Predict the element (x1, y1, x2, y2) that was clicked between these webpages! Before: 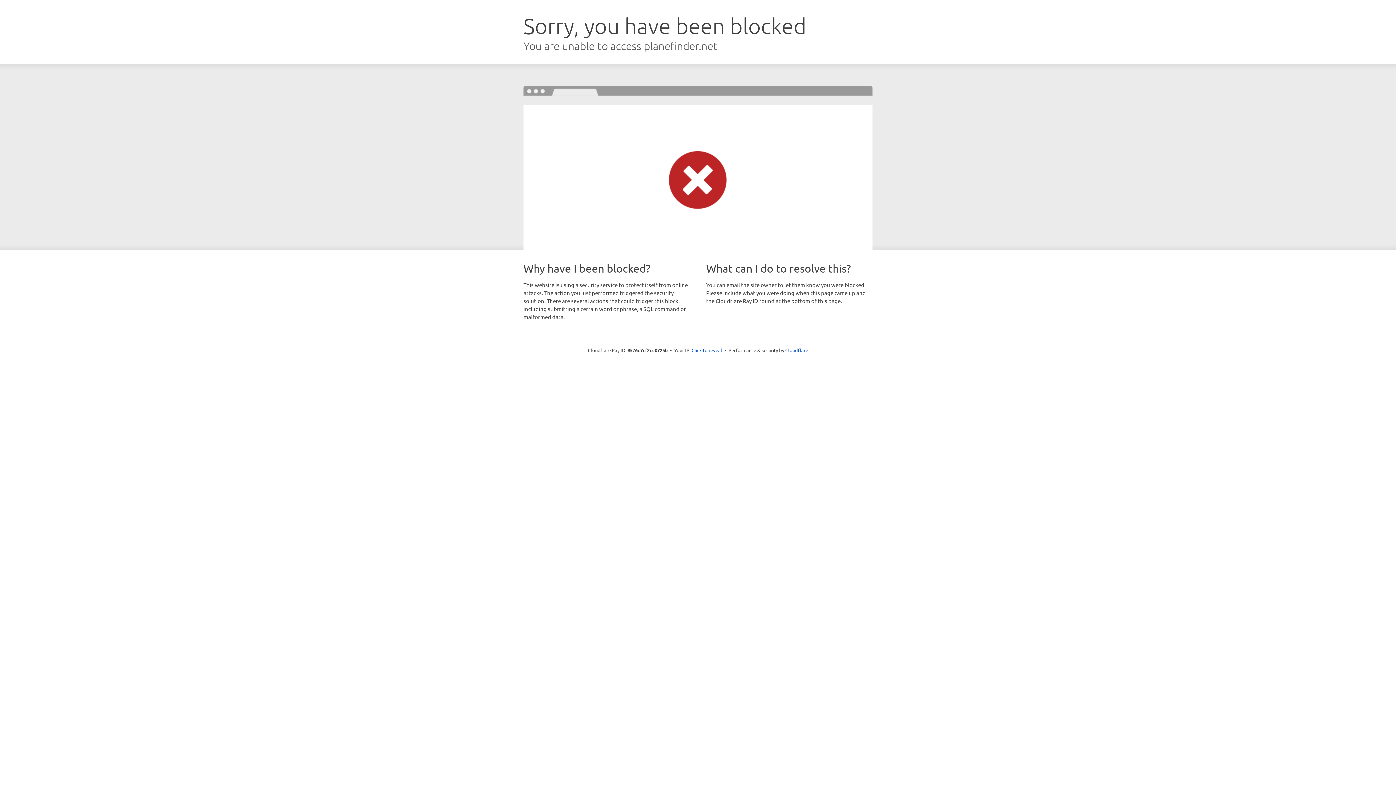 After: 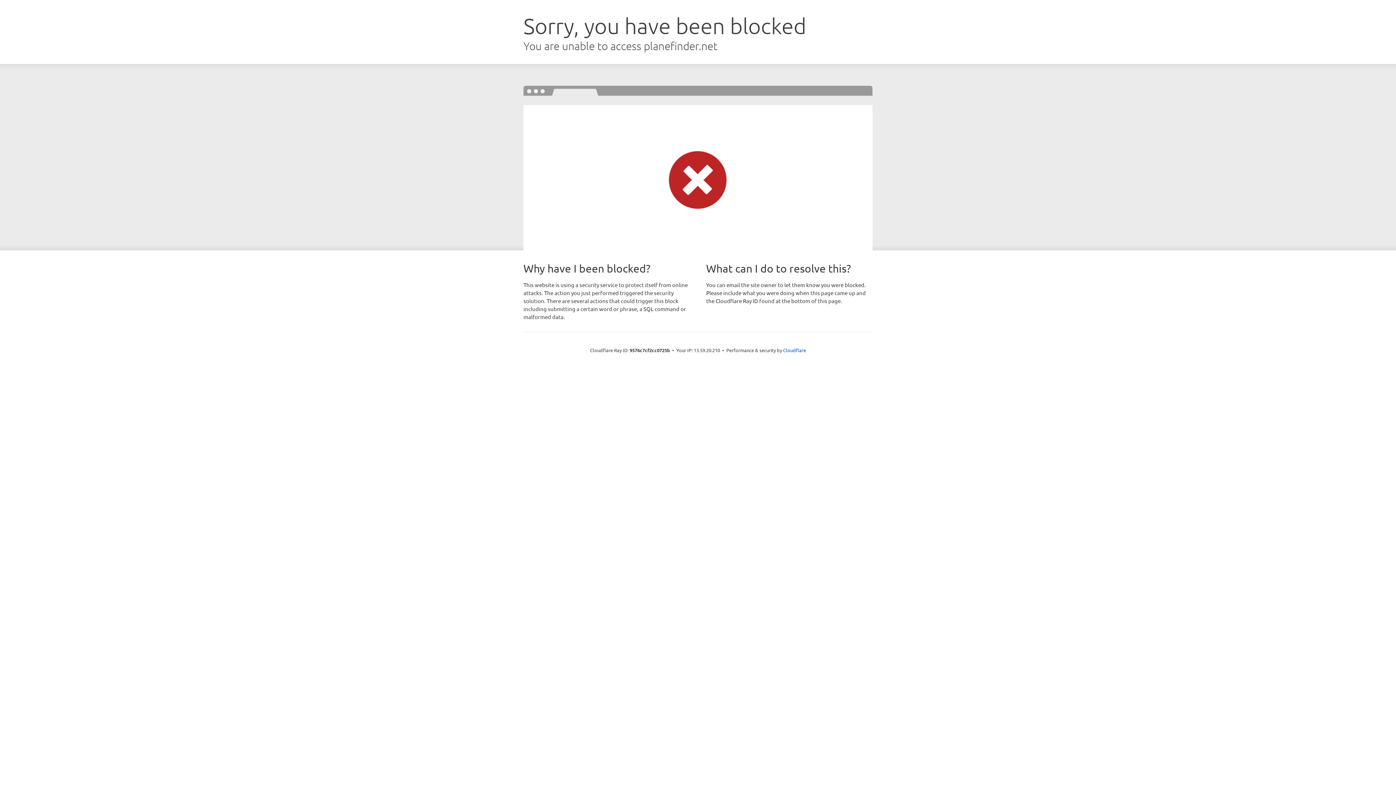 Action: bbox: (691, 346, 722, 353) label: Click to reveal